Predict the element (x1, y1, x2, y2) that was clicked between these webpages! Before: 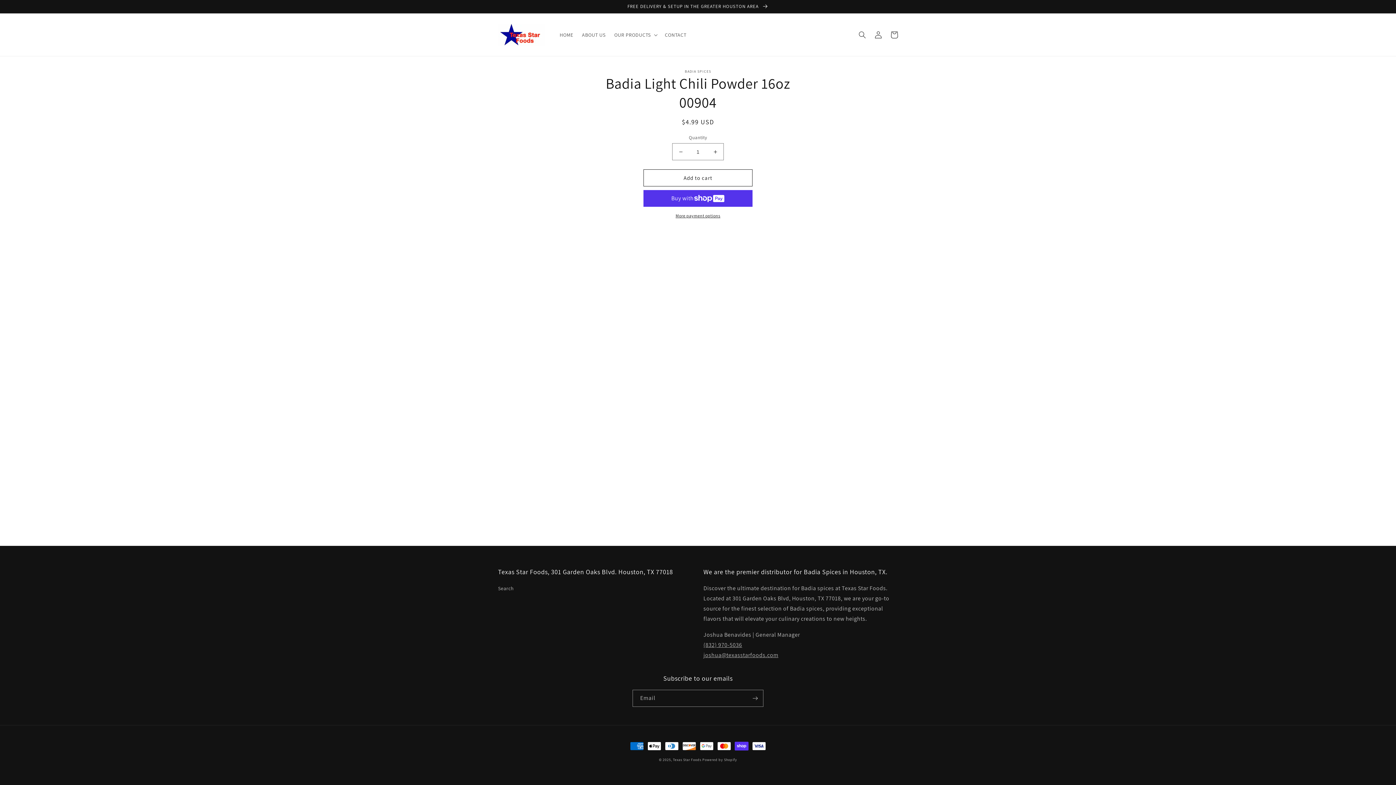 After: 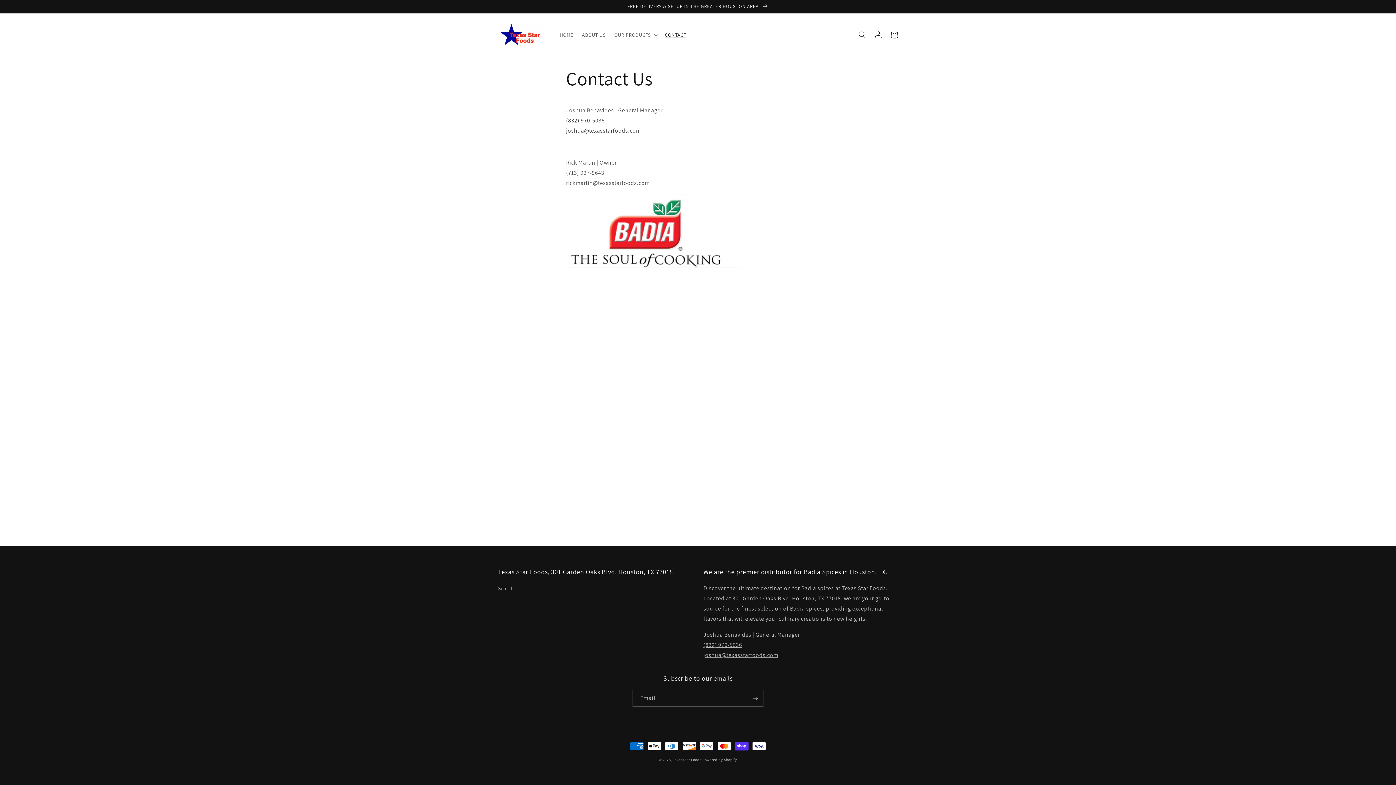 Action: label: CONTACT bbox: (660, 27, 690, 42)